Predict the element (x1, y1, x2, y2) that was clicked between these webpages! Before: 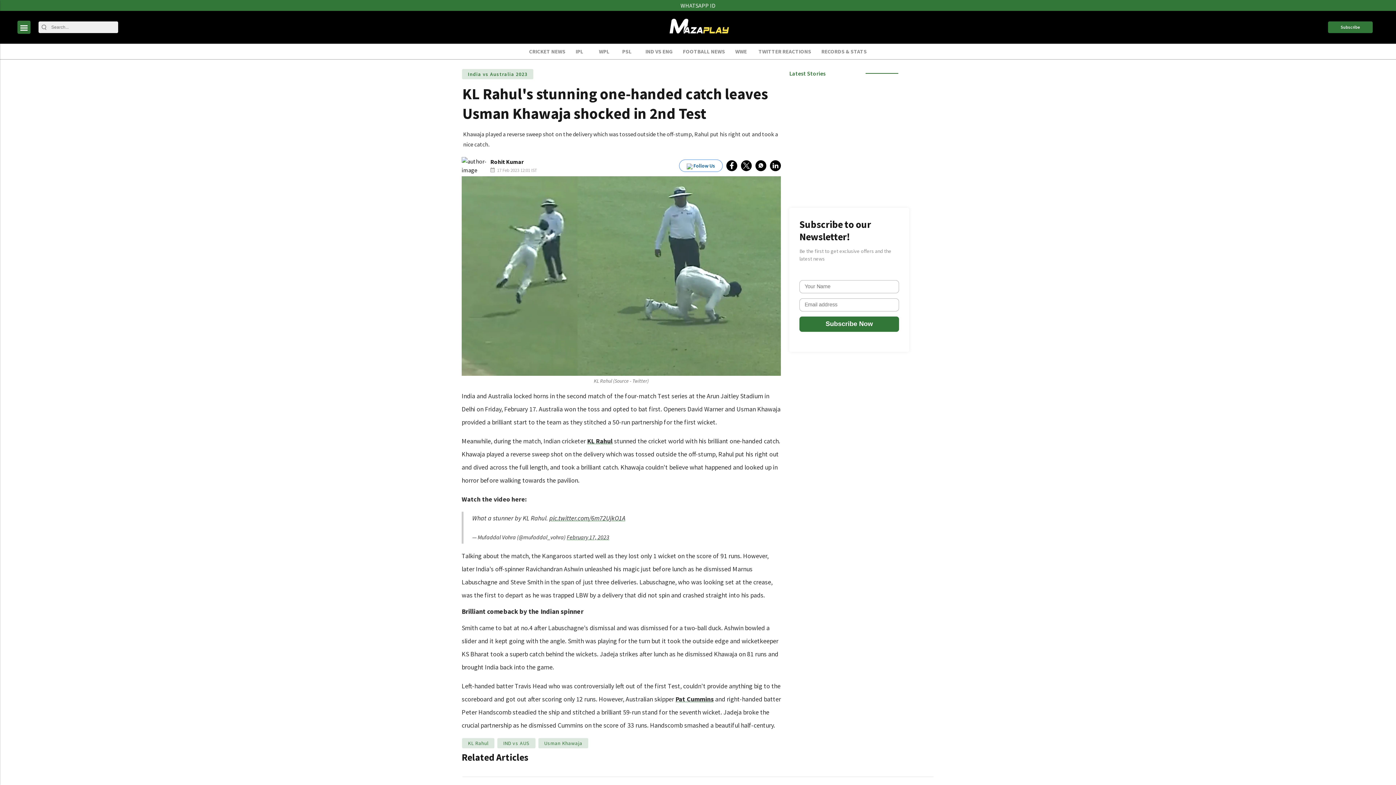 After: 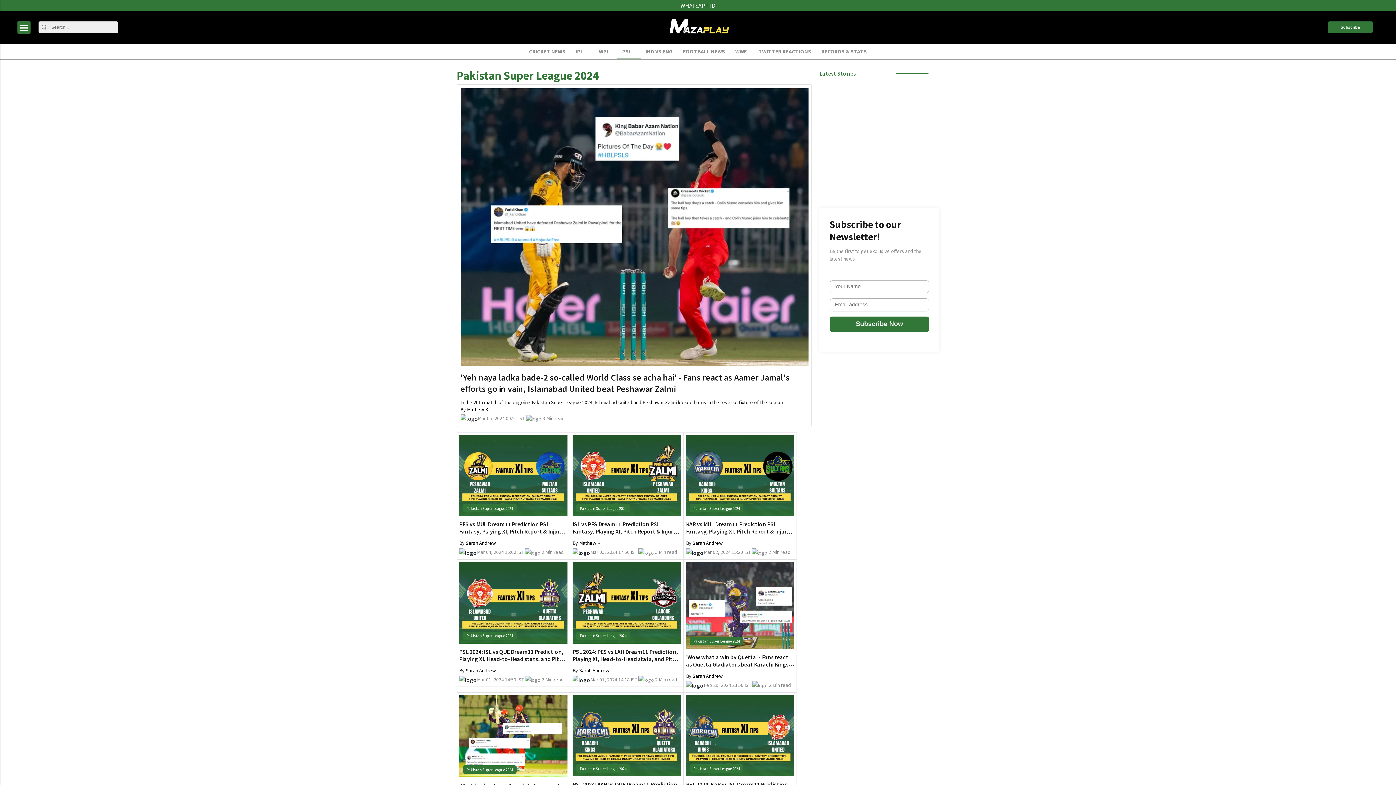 Action: bbox: (619, 44, 638, 59) label: PSL